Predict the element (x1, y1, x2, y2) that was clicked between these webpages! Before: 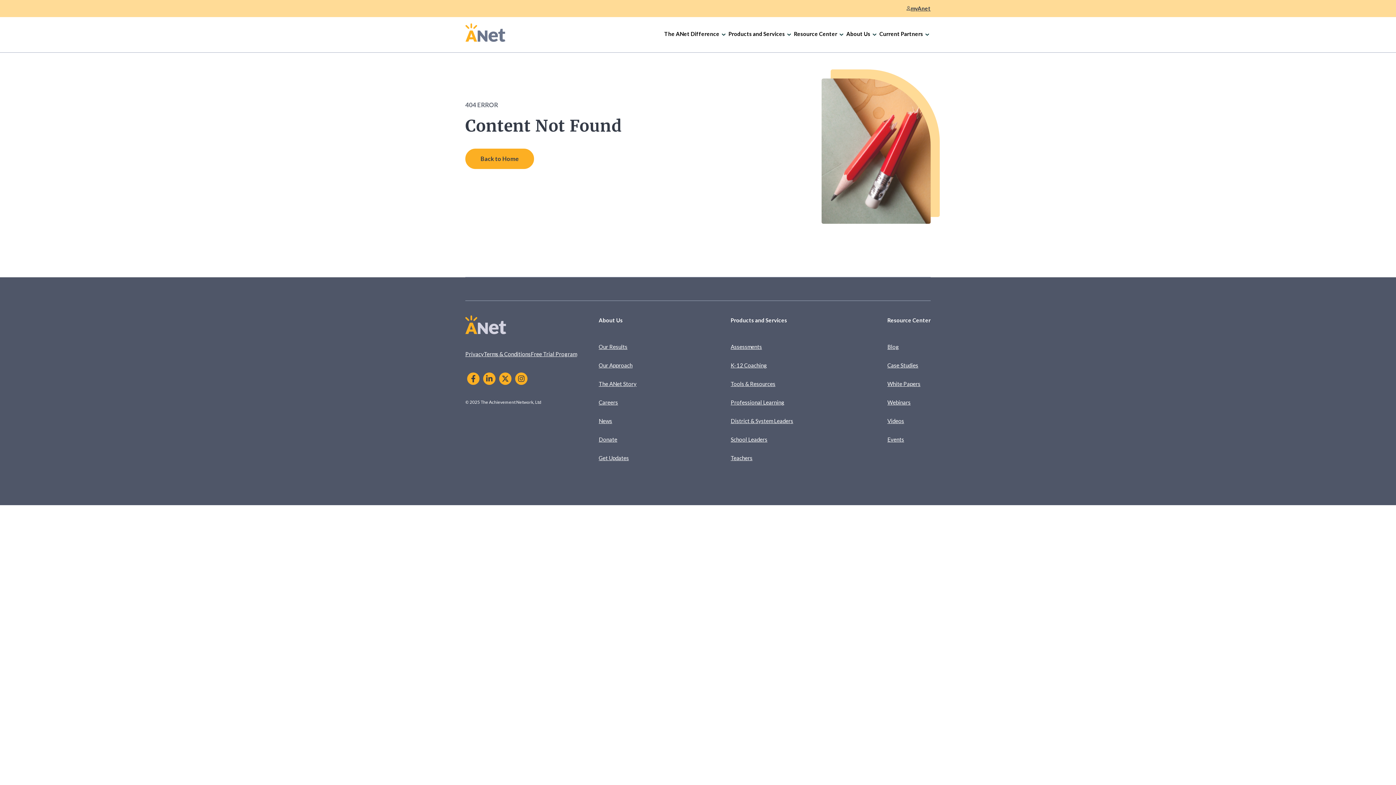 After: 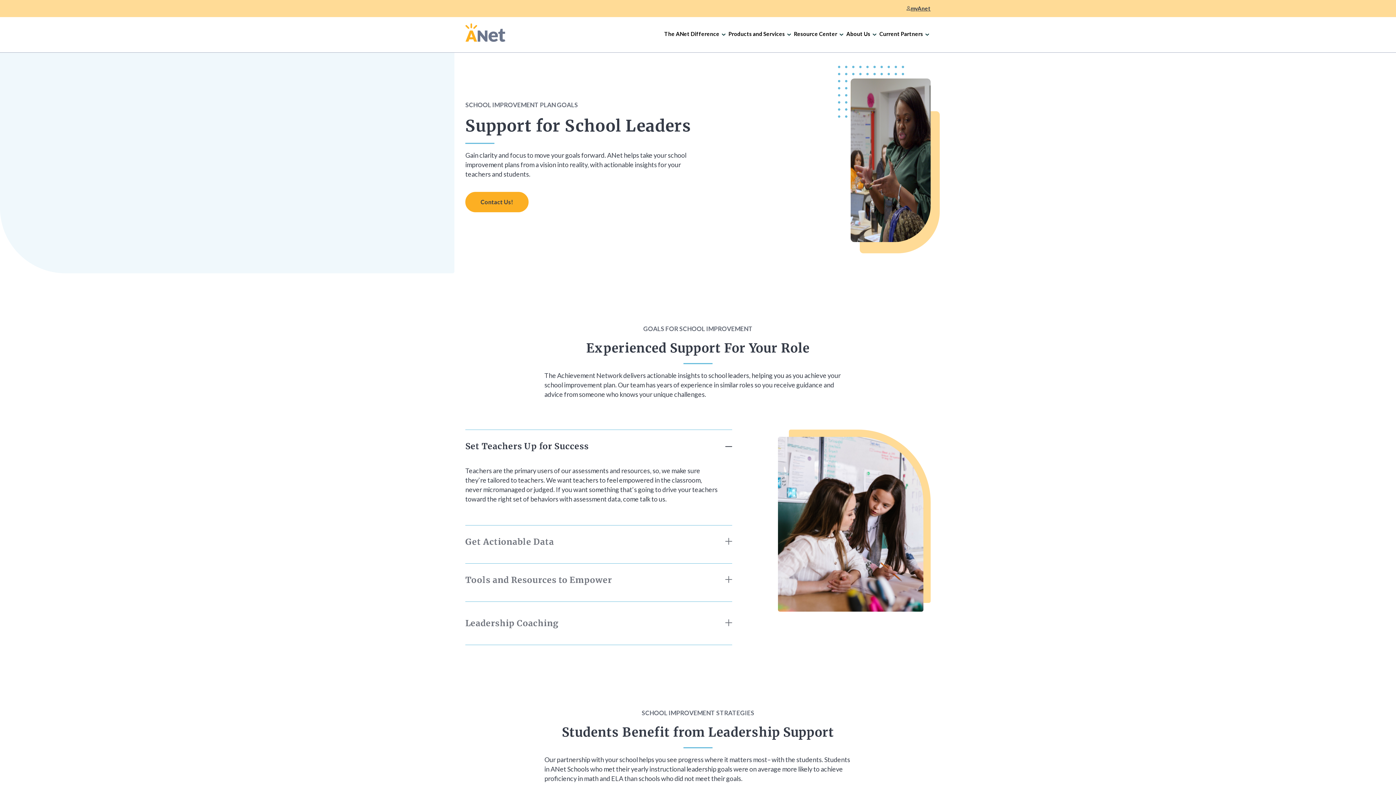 Action: label: School Leaders bbox: (730, 436, 767, 448)